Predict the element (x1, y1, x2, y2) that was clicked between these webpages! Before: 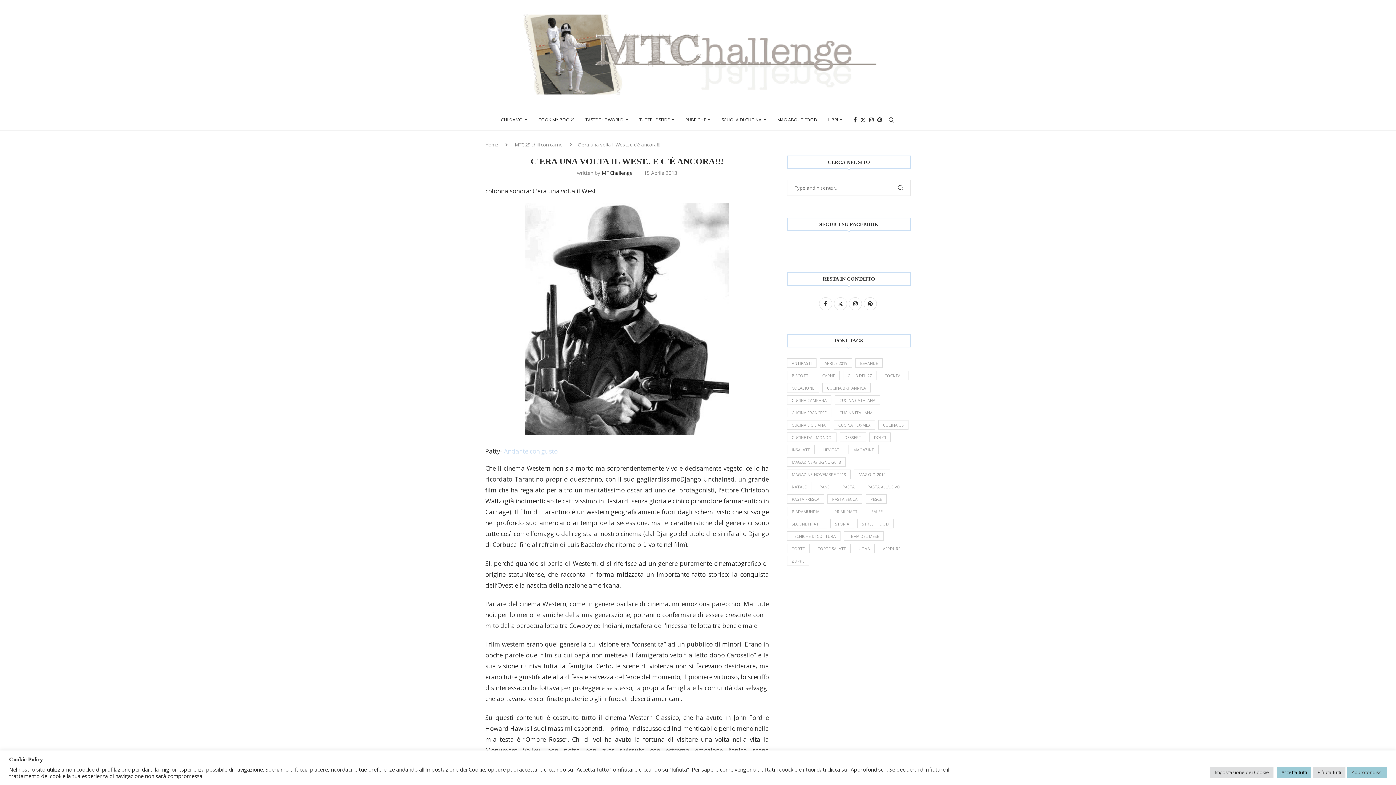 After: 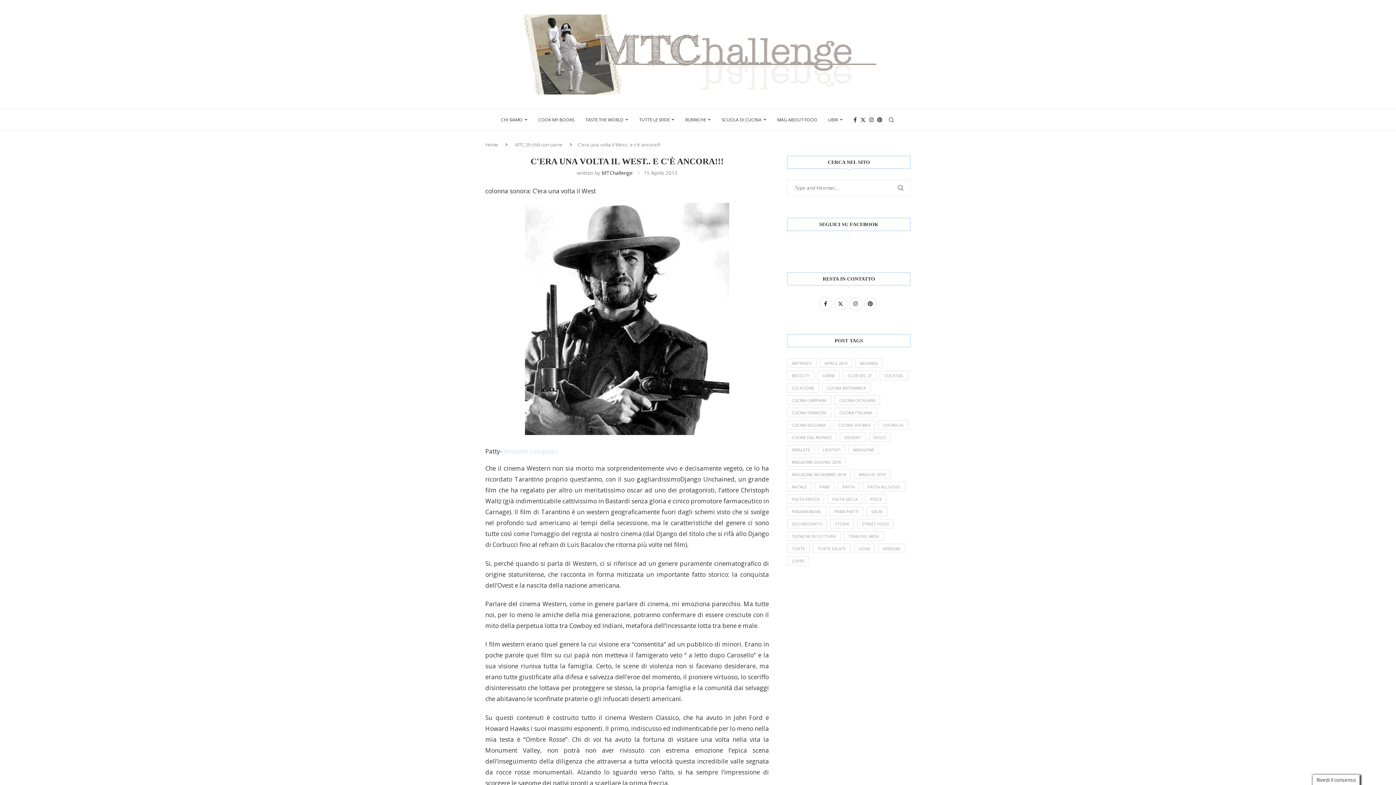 Action: bbox: (1313, 767, 1345, 778) label: Rifiuta tutti